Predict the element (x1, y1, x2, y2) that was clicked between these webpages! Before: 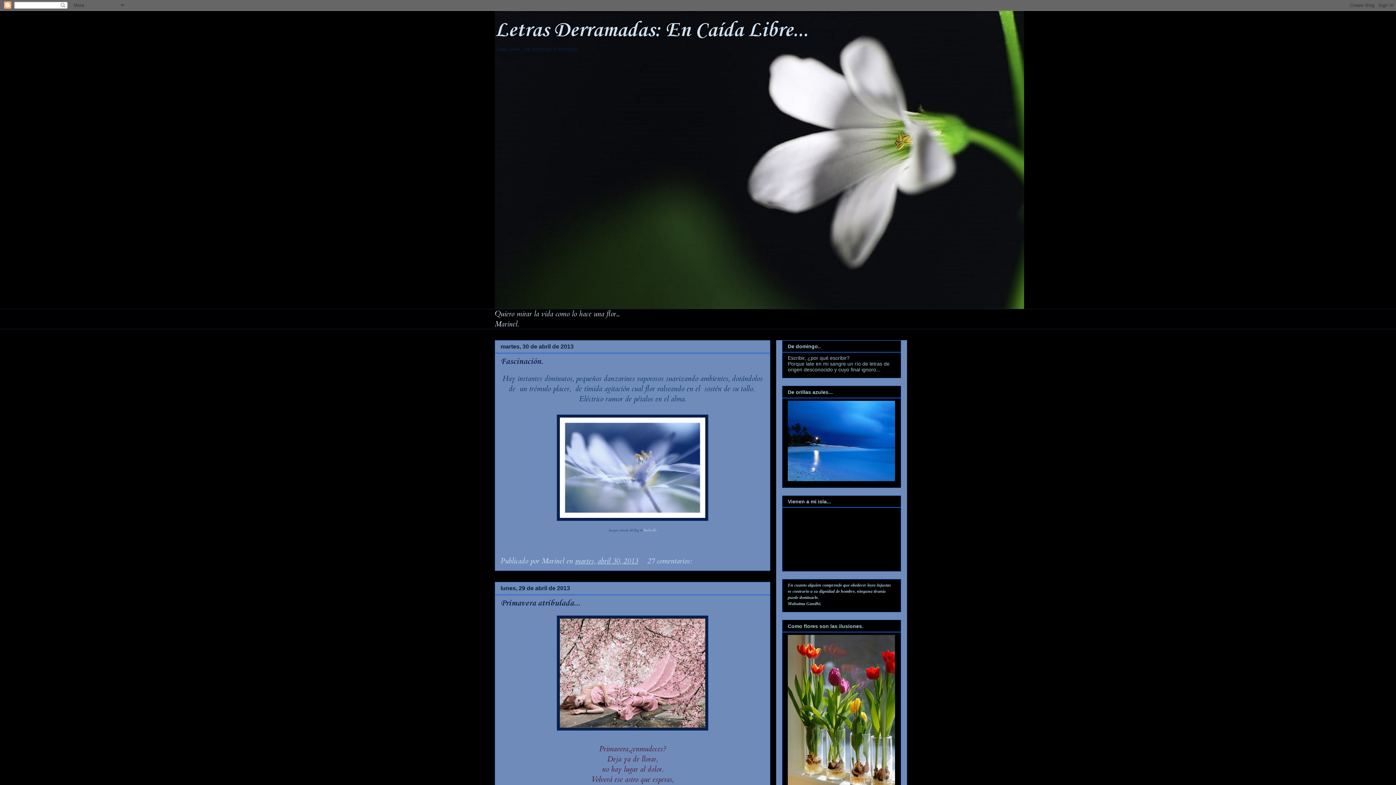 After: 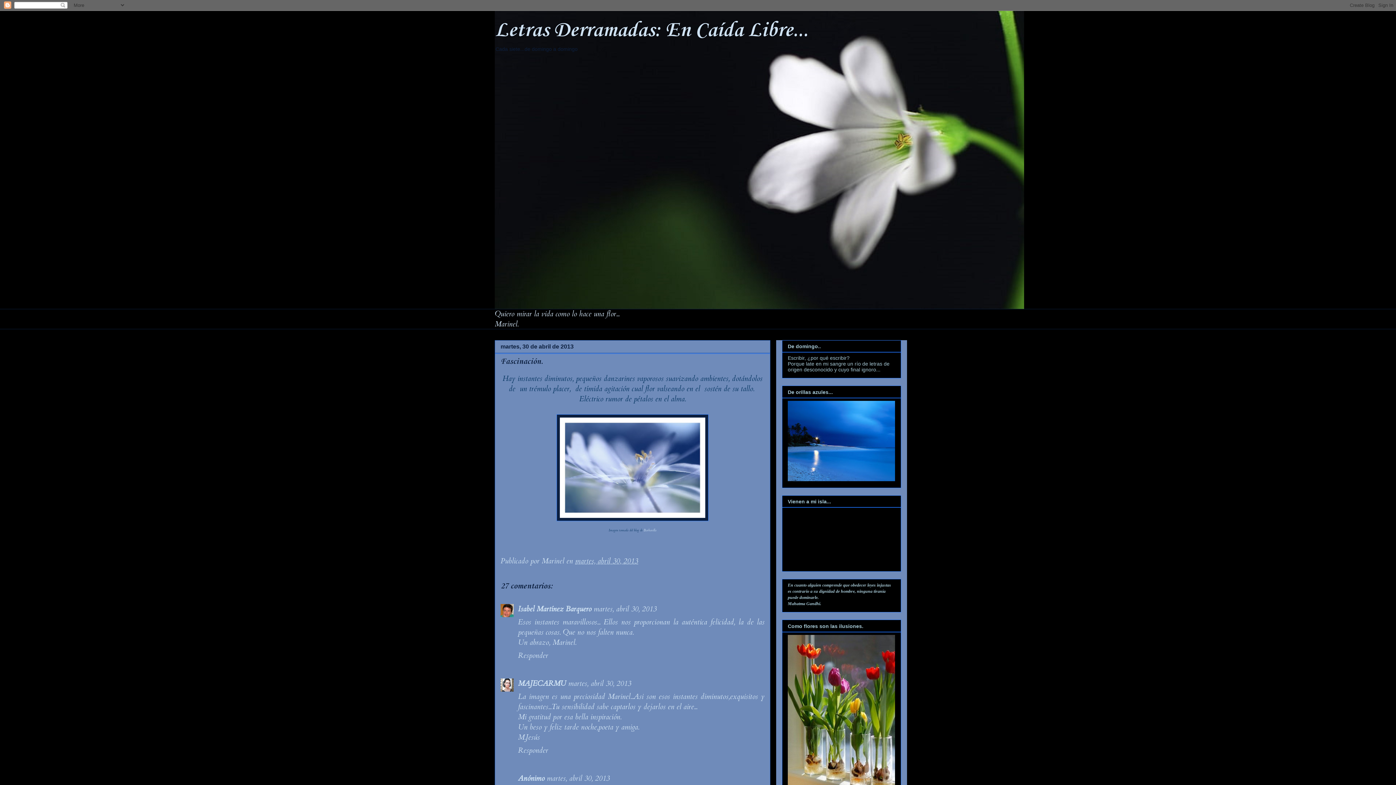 Action: label: martes, abril 30, 2013 bbox: (575, 556, 638, 566)